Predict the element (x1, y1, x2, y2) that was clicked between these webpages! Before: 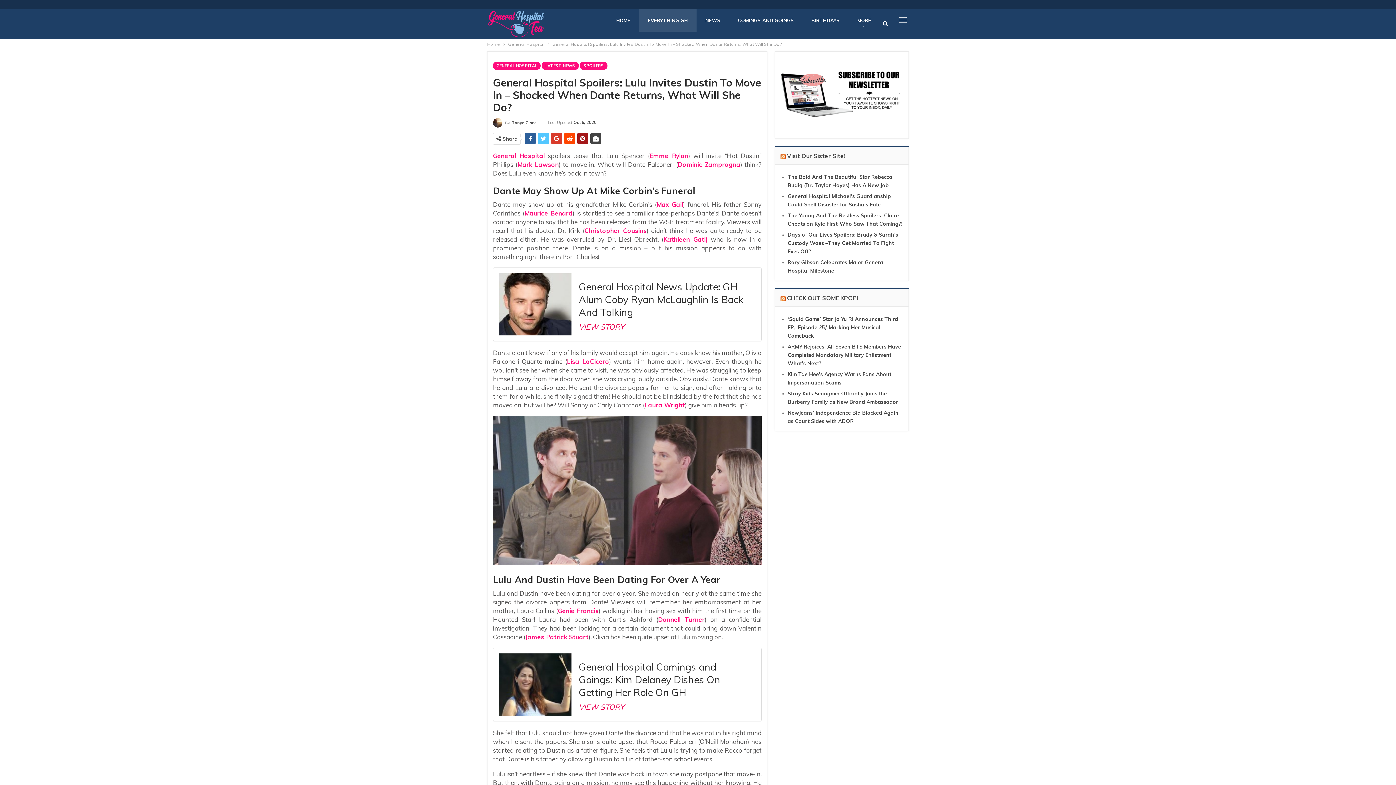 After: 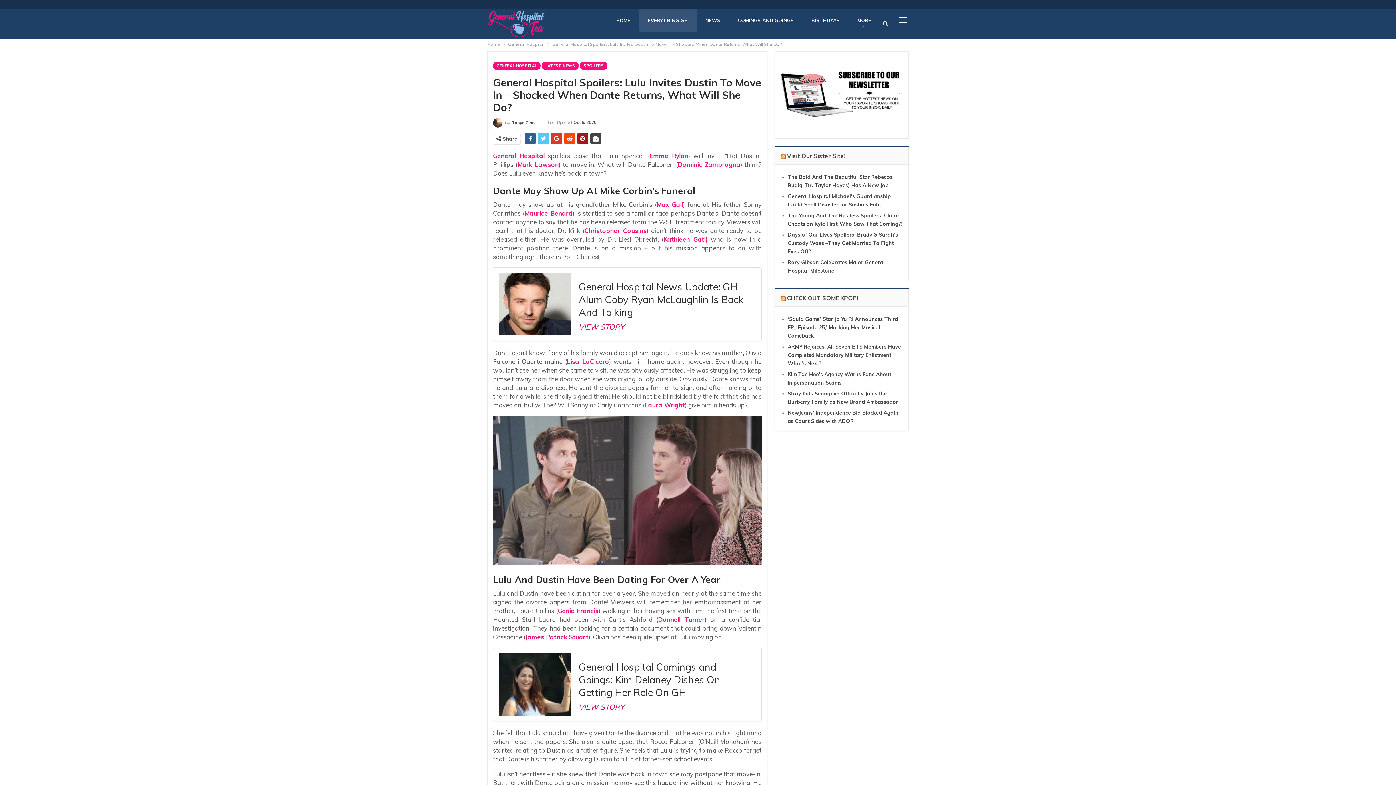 Action: bbox: (498, 273, 571, 324)